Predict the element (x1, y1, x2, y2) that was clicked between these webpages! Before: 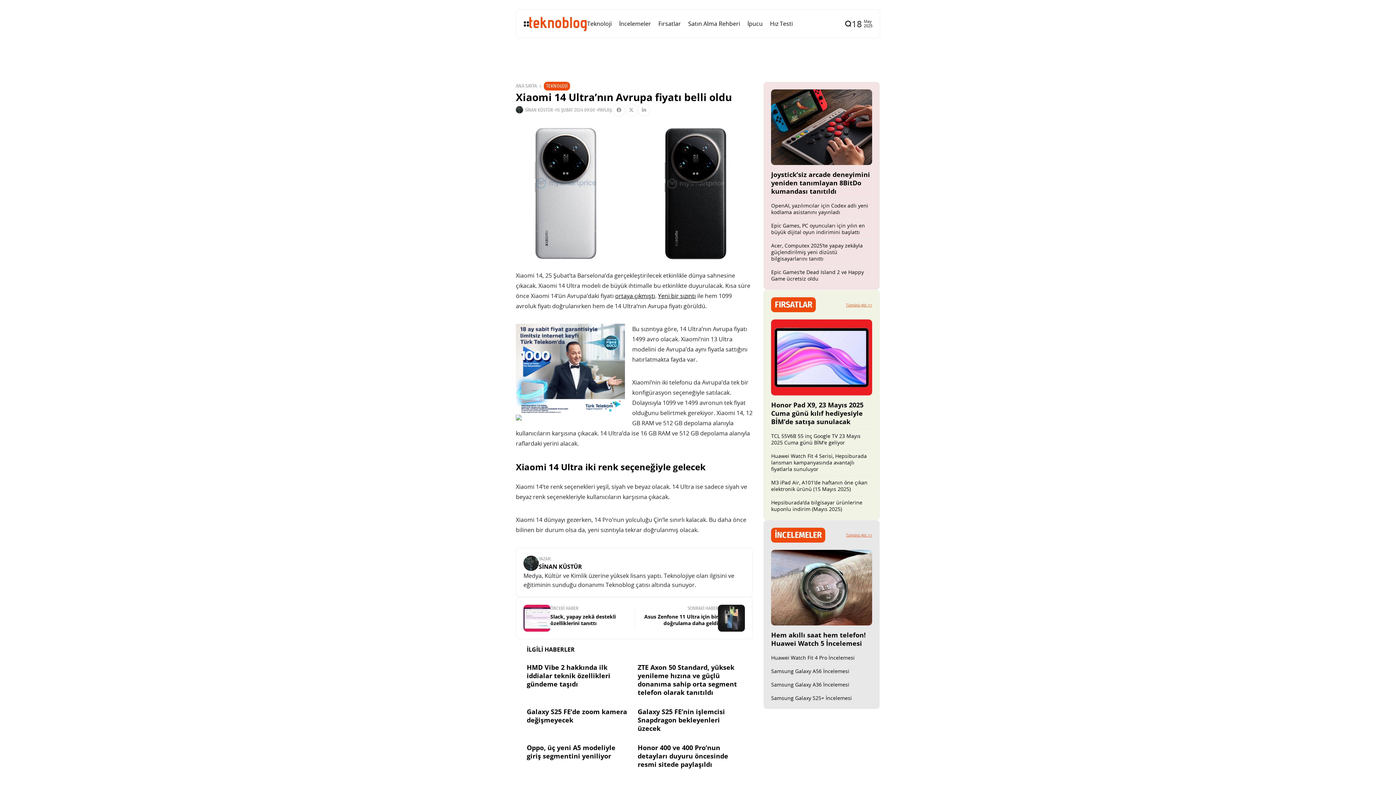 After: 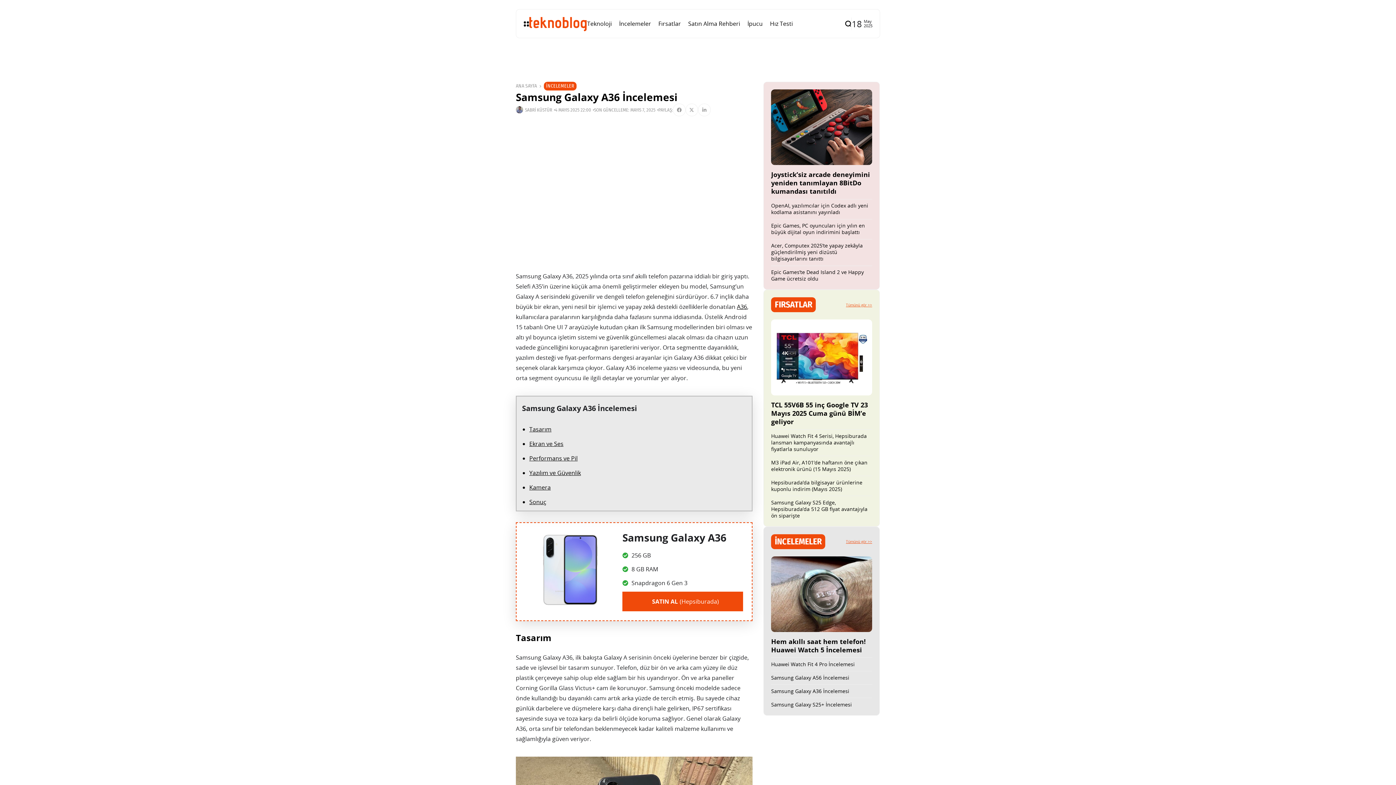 Action: label: Samsung Galaxy A36 İncelemesi bbox: (771, 681, 849, 688)